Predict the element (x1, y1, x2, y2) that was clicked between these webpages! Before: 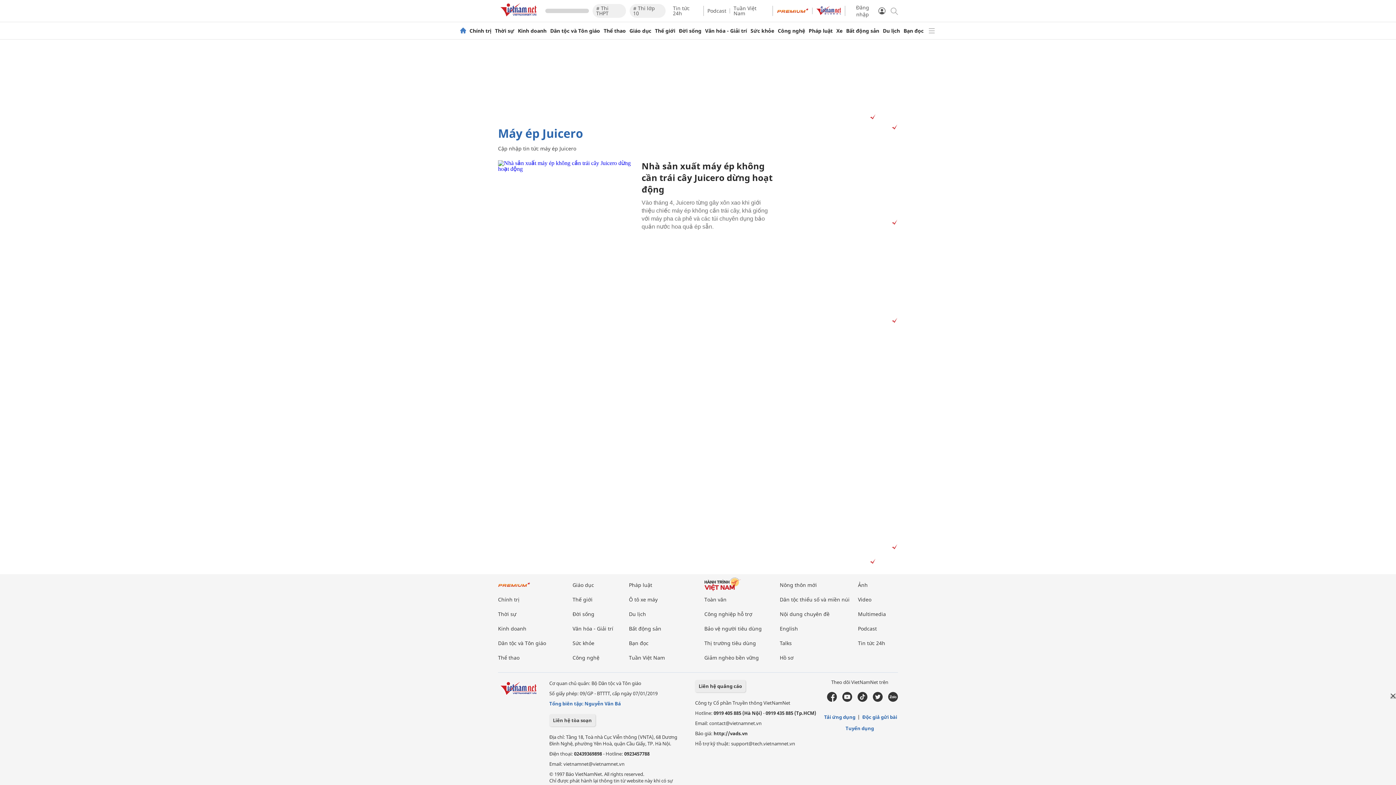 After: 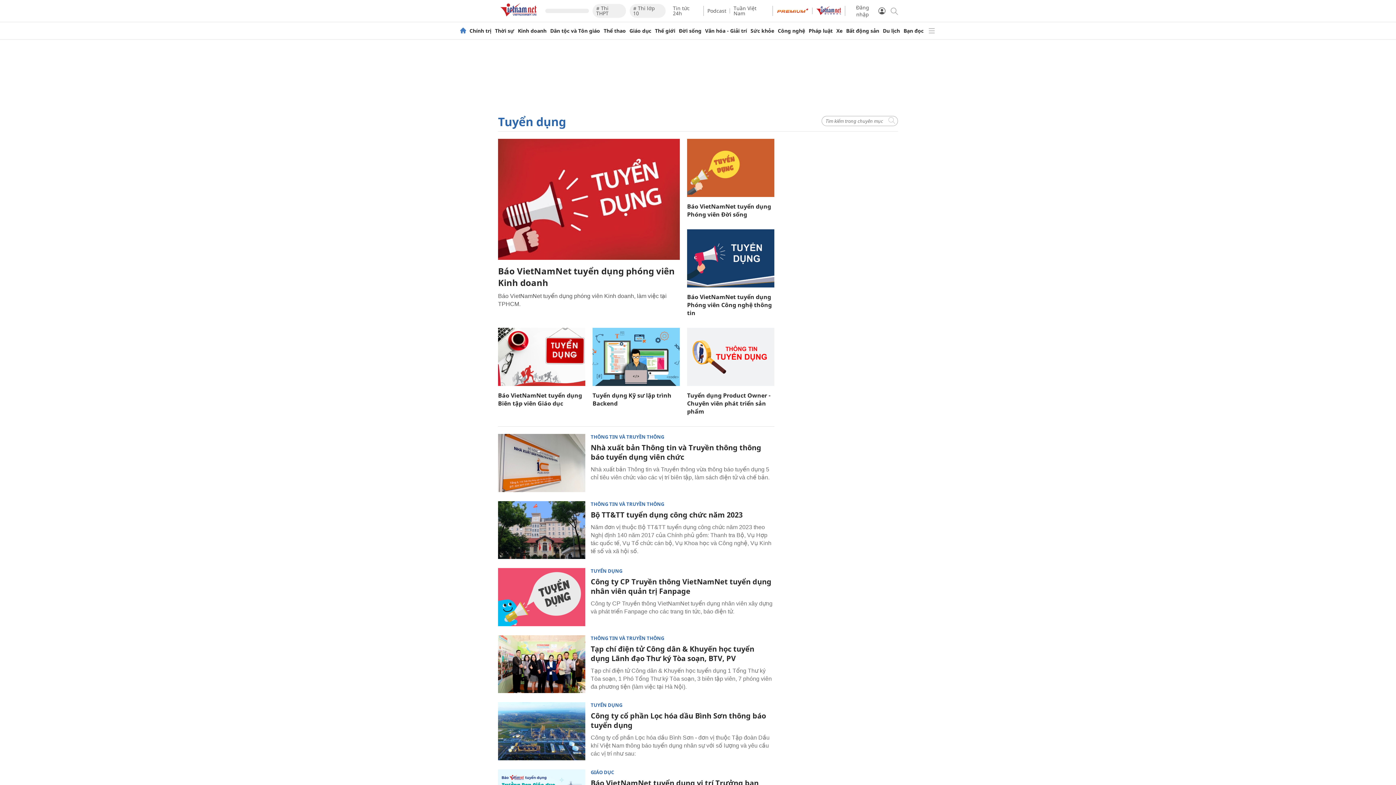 Action: label: Tuyển dụng bbox: (821, 725, 898, 732)